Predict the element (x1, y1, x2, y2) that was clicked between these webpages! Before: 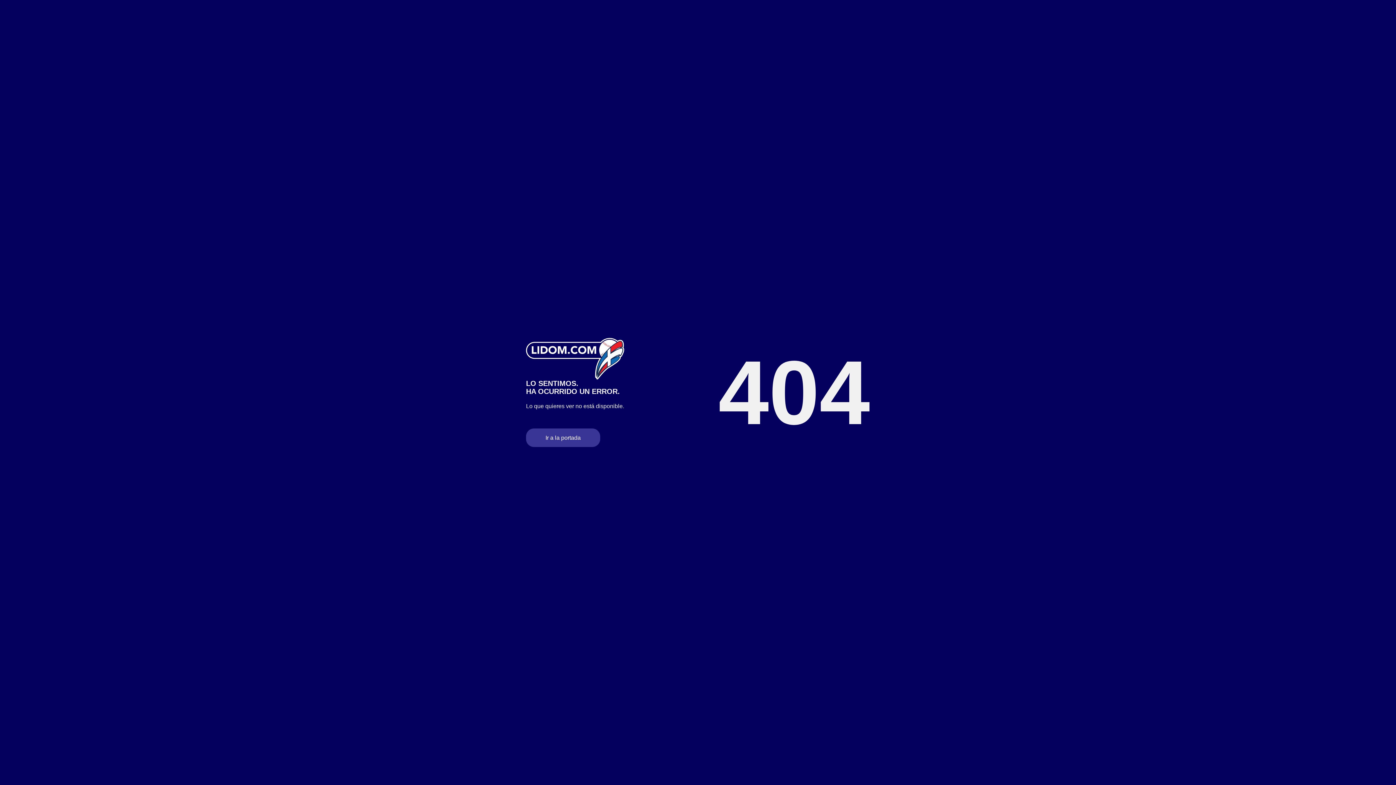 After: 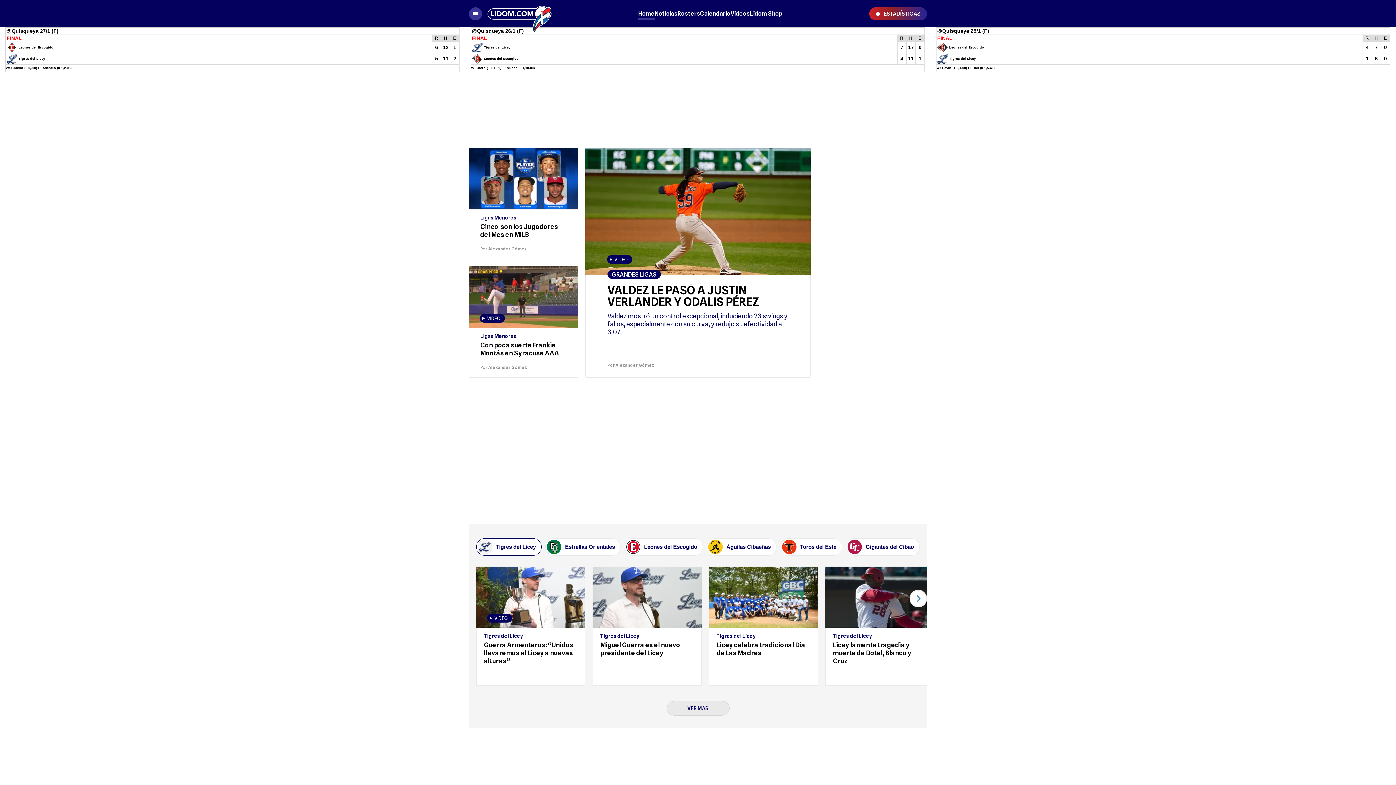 Action: bbox: (526, 428, 600, 447) label: Ir a la portada